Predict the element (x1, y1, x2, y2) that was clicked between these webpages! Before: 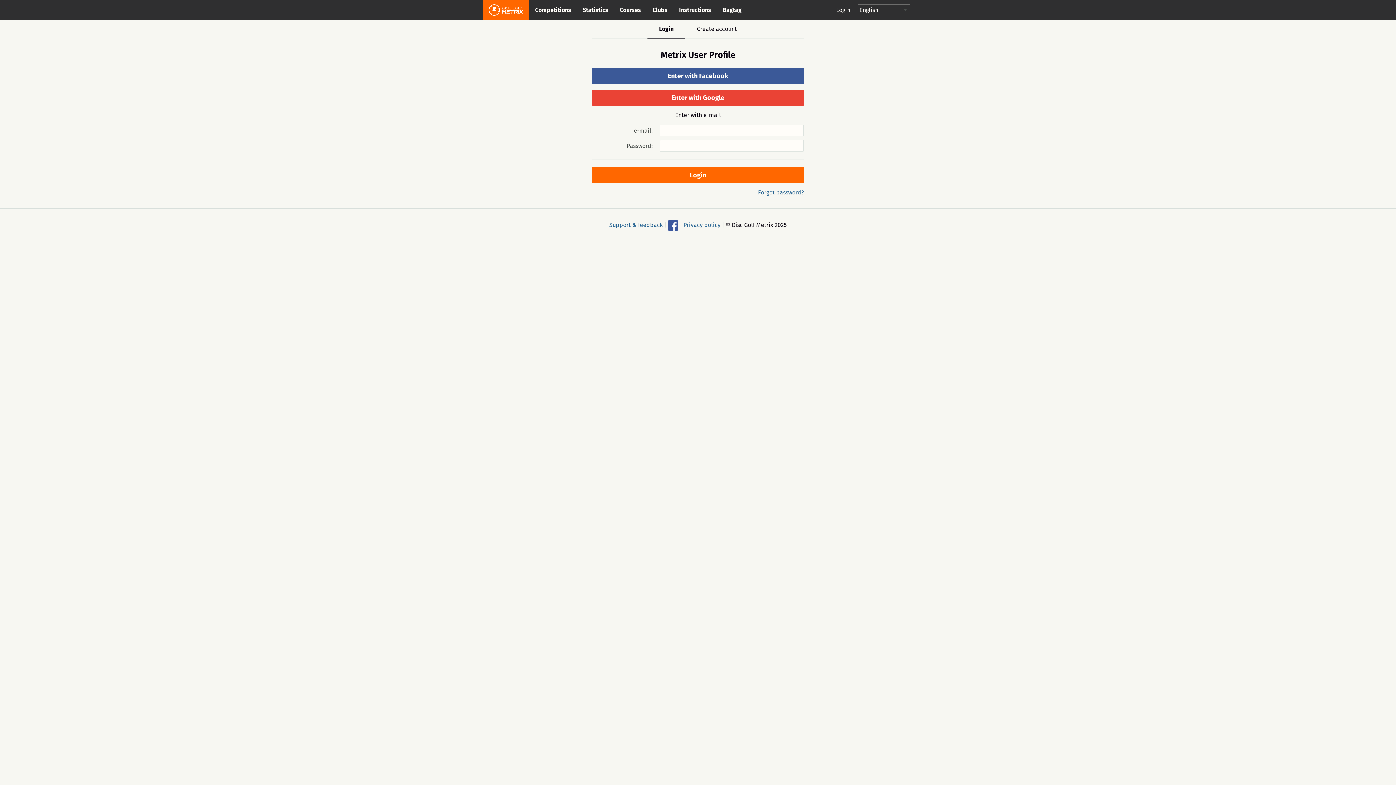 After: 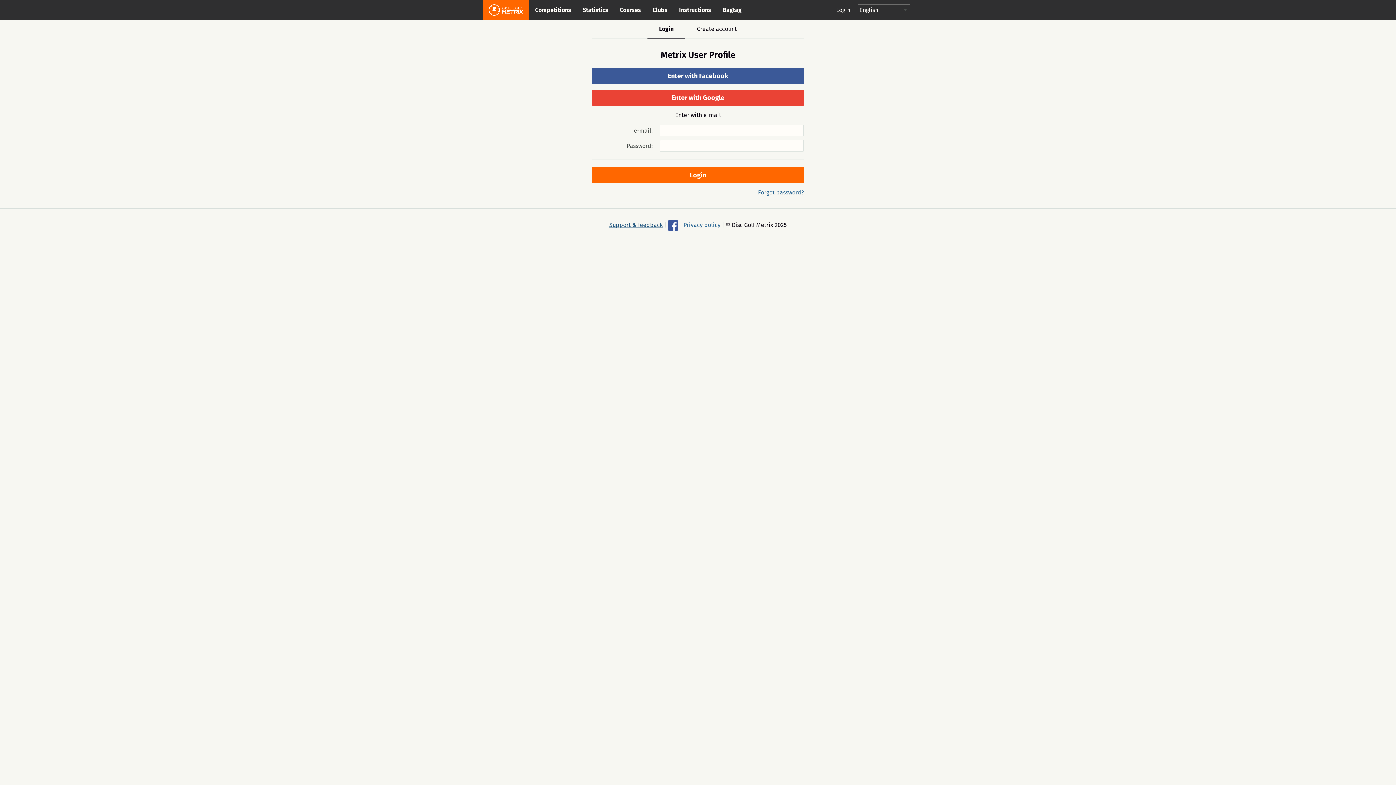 Action: label: Support & feedback bbox: (609, 221, 662, 228)